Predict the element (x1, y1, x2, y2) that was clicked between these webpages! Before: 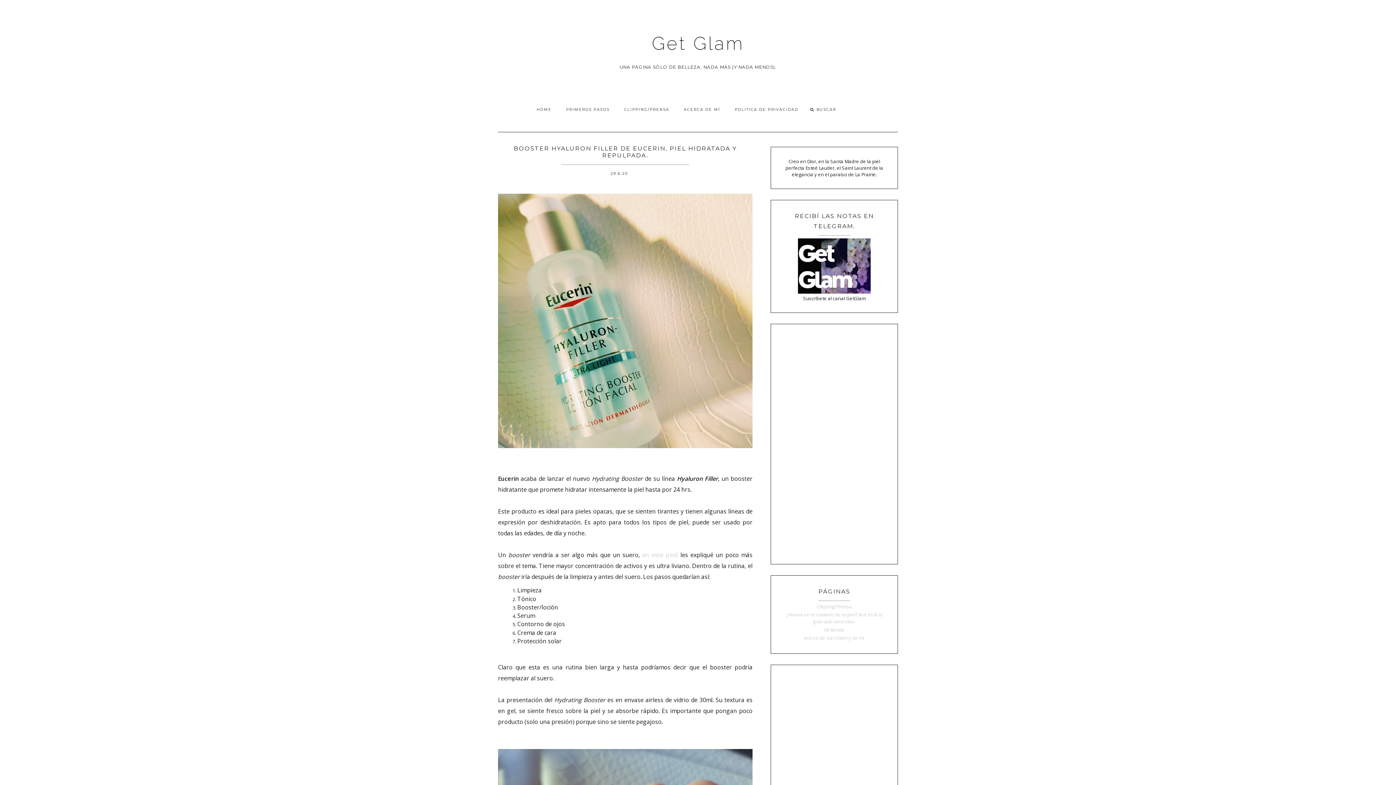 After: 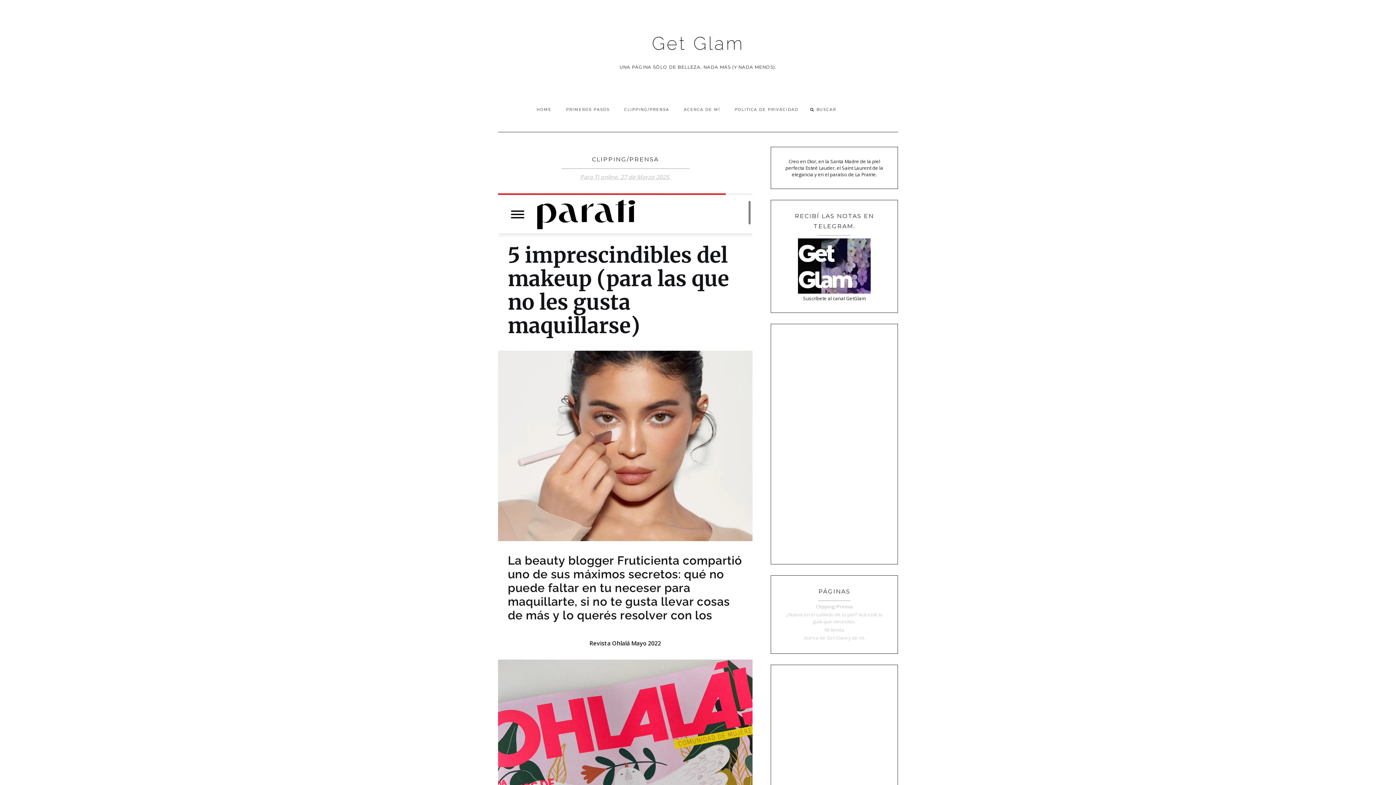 Action: label: CLIPPING/PRENSA bbox: (617, 101, 676, 117)